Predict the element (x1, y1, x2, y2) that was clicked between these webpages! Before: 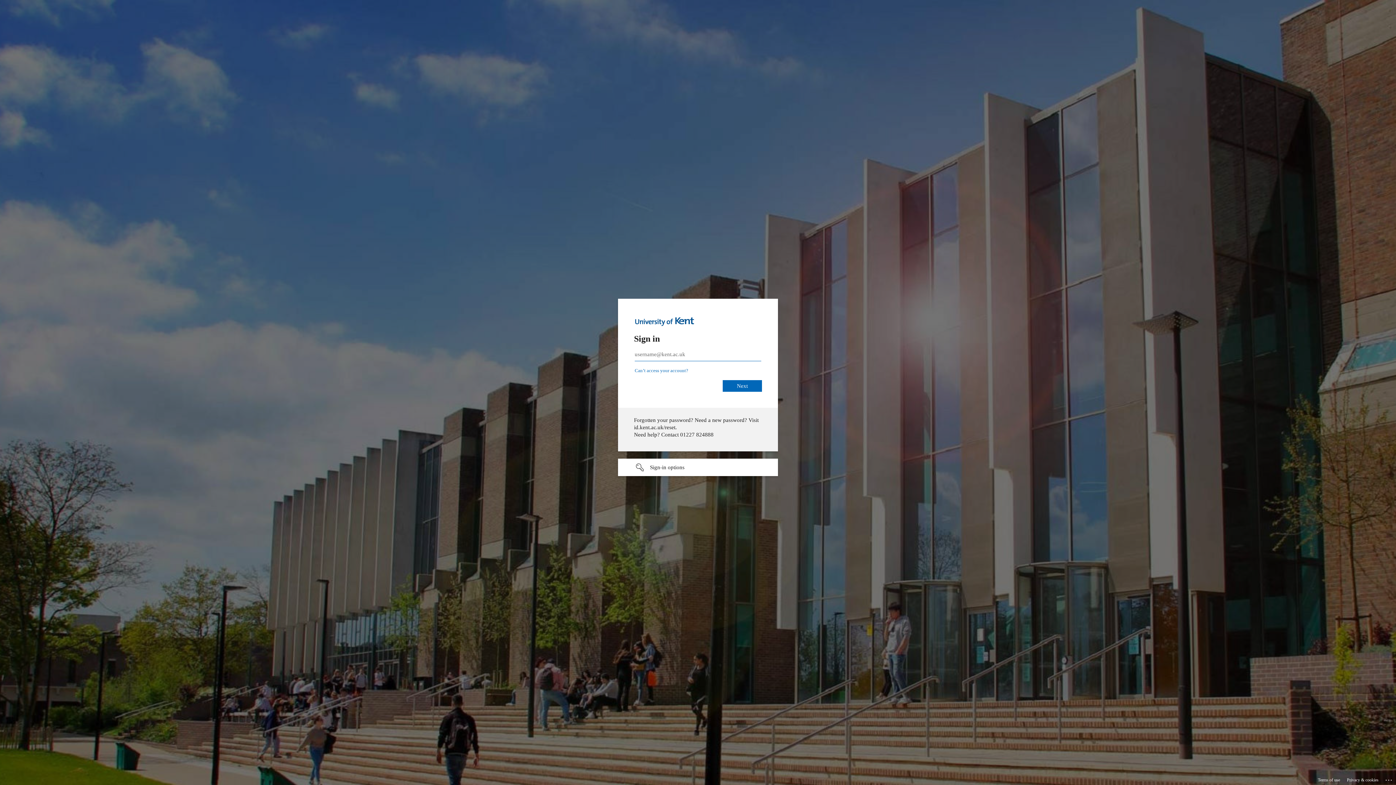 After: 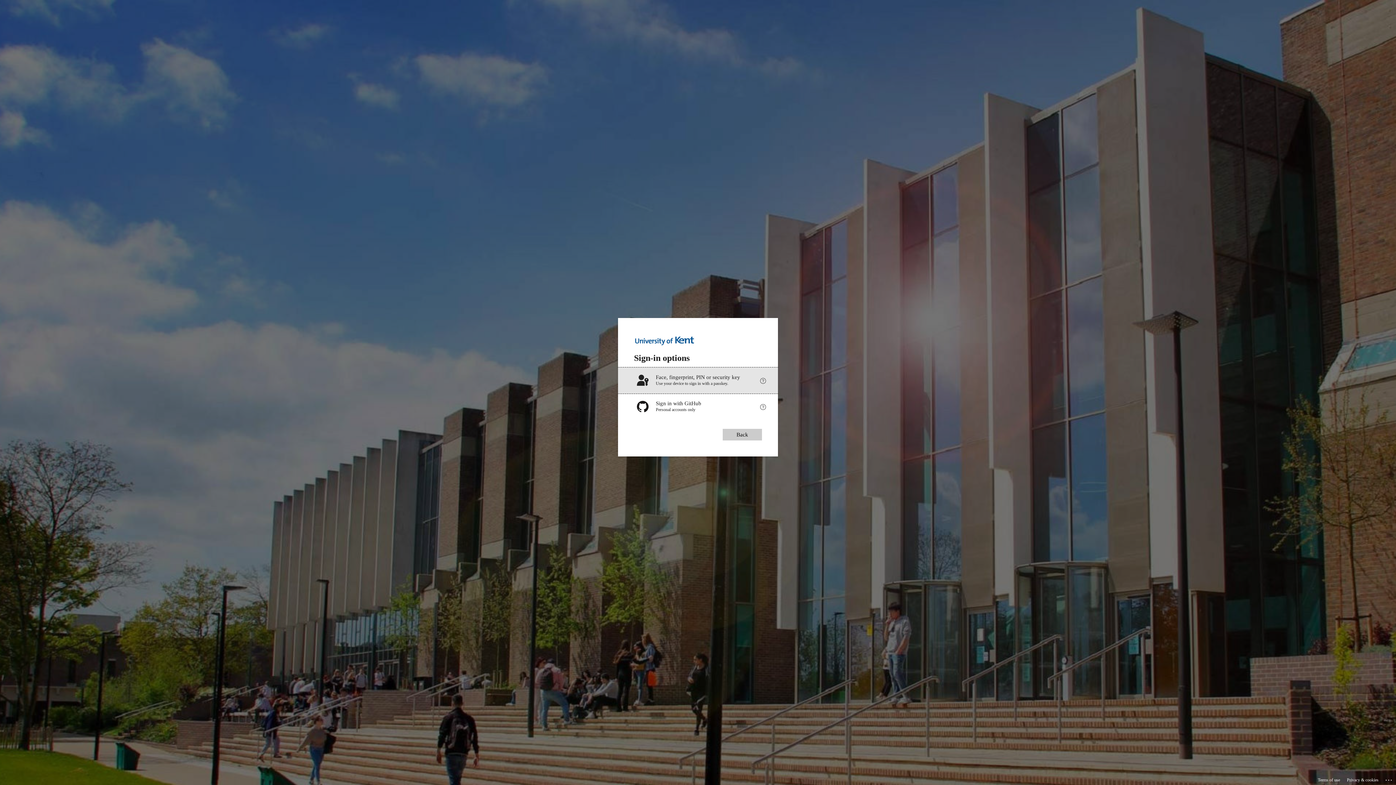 Action: bbox: (618, 458, 778, 476) label: Sign-in options undefined